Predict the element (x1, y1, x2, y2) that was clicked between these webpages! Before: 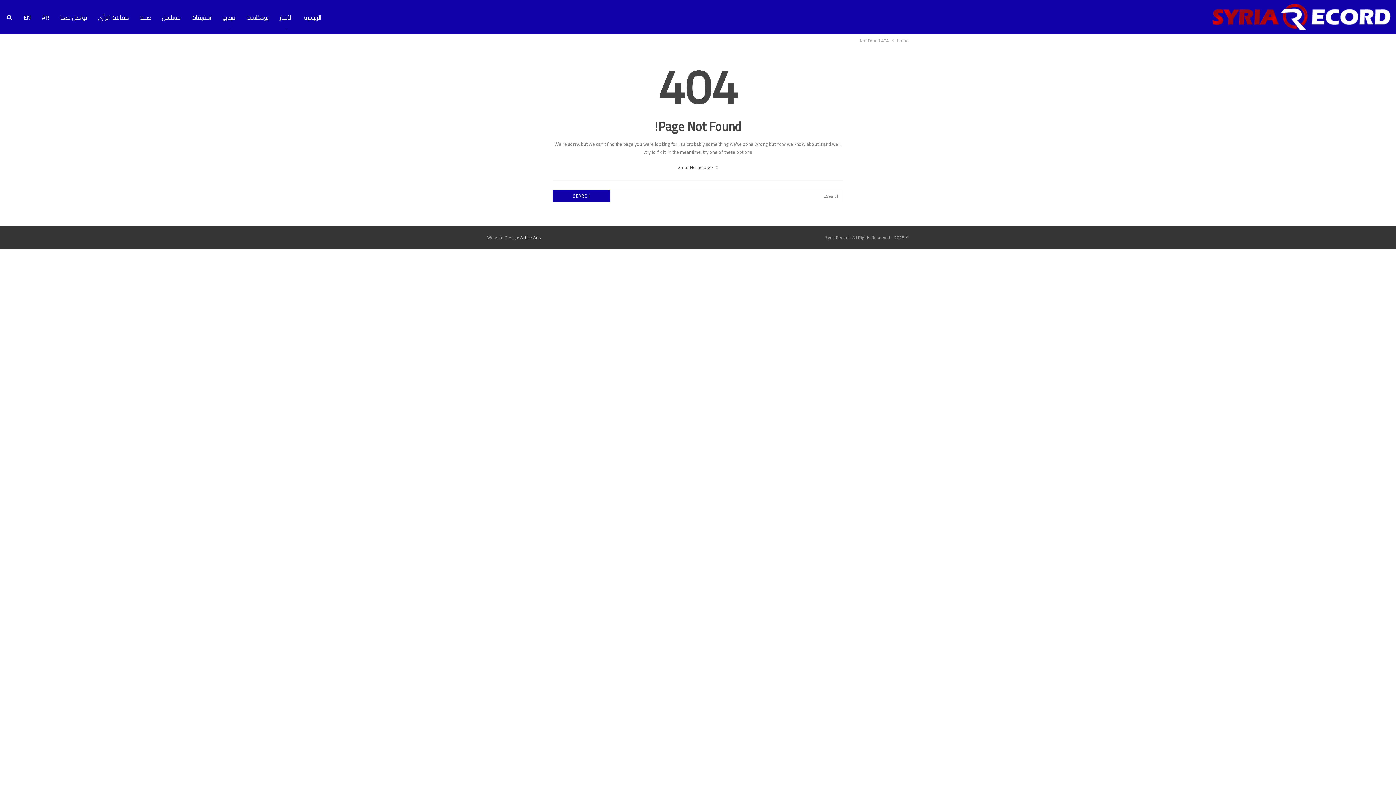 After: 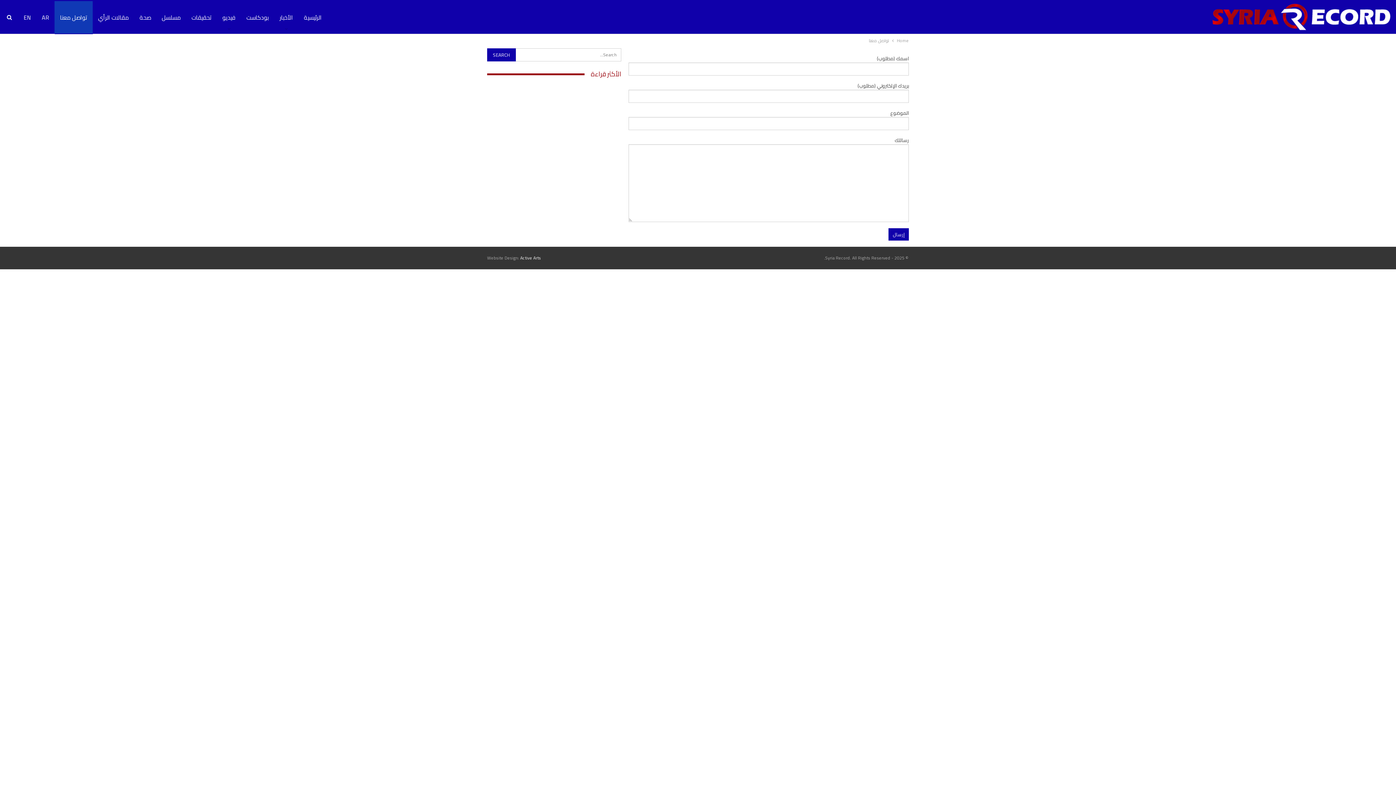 Action: bbox: (54, 1, 92, 33) label: تواصل معنا